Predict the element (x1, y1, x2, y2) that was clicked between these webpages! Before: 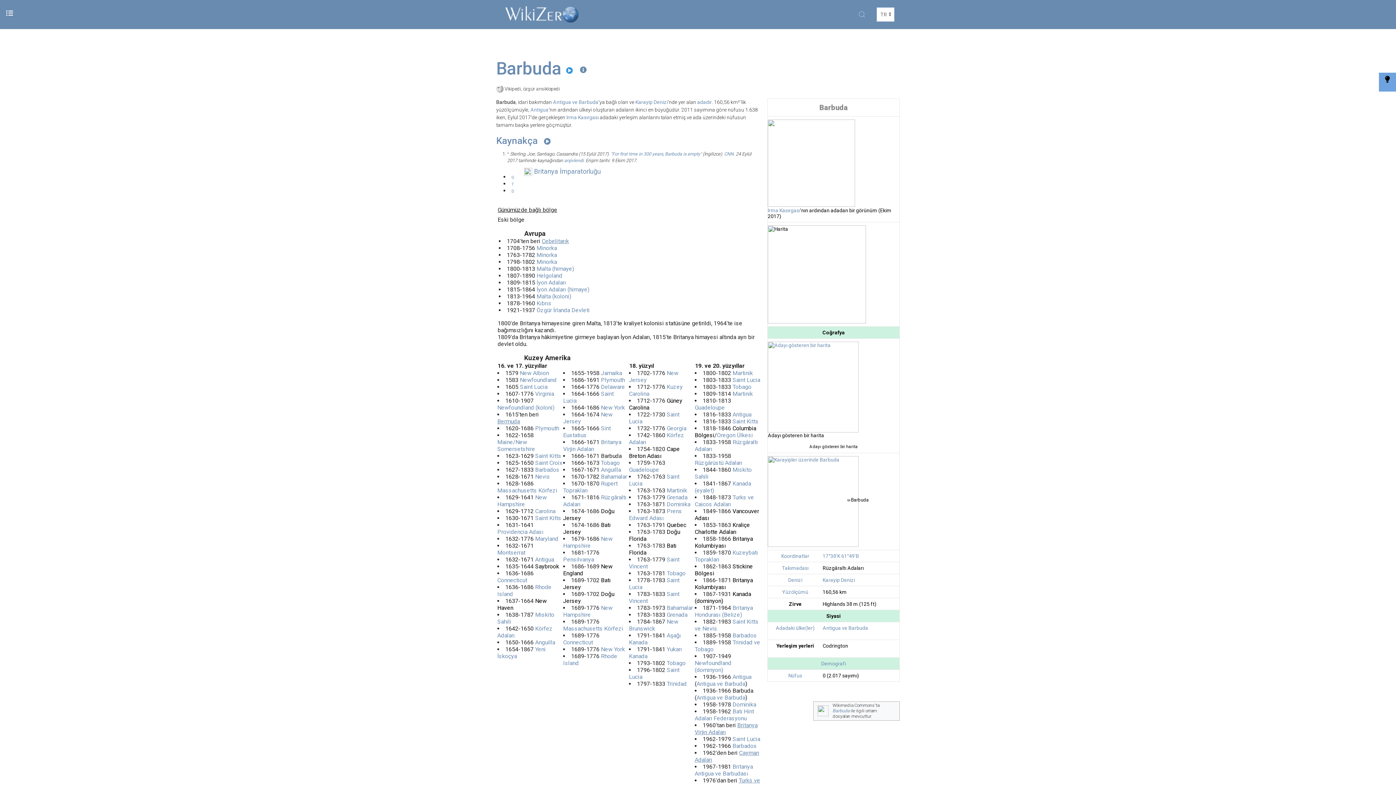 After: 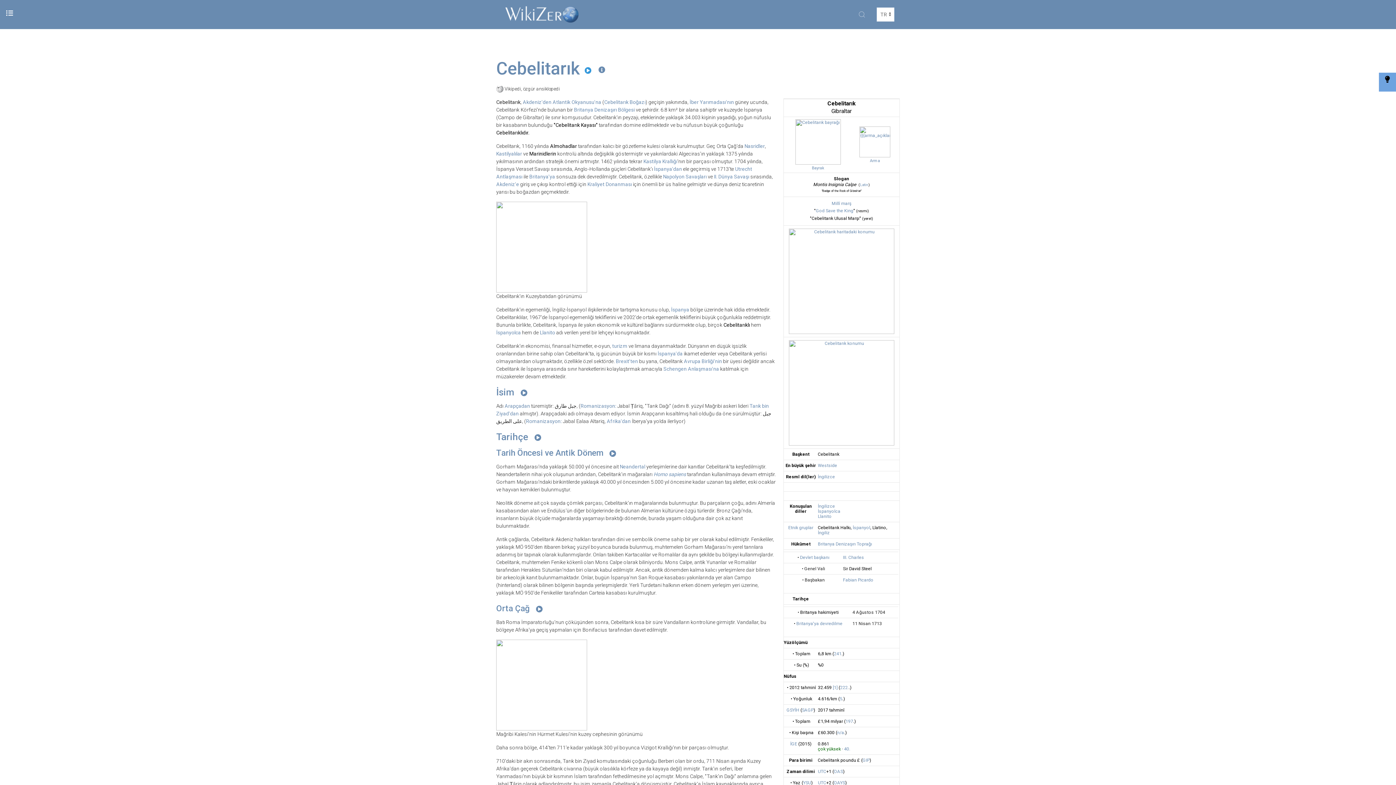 Action: label: Cebelitarık bbox: (541, 237, 569, 244)